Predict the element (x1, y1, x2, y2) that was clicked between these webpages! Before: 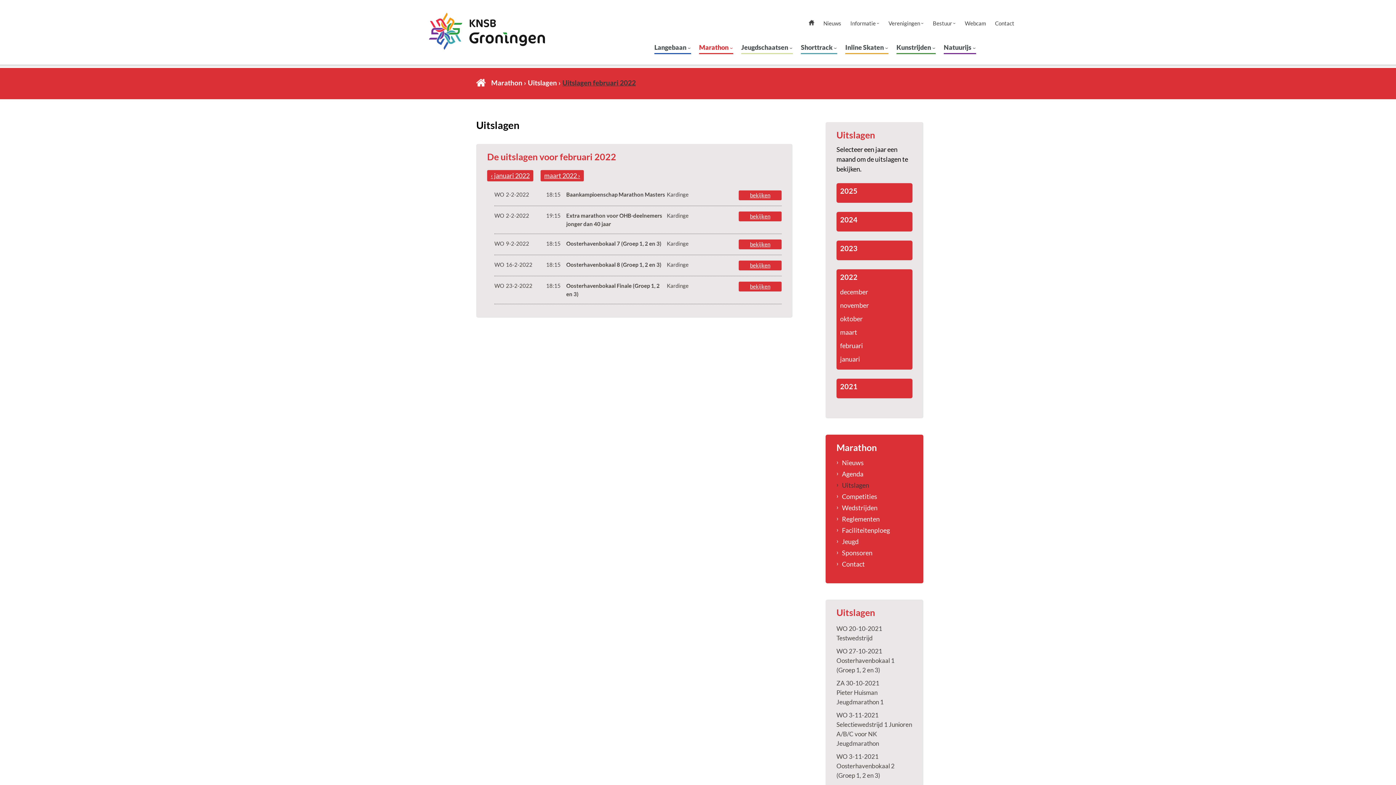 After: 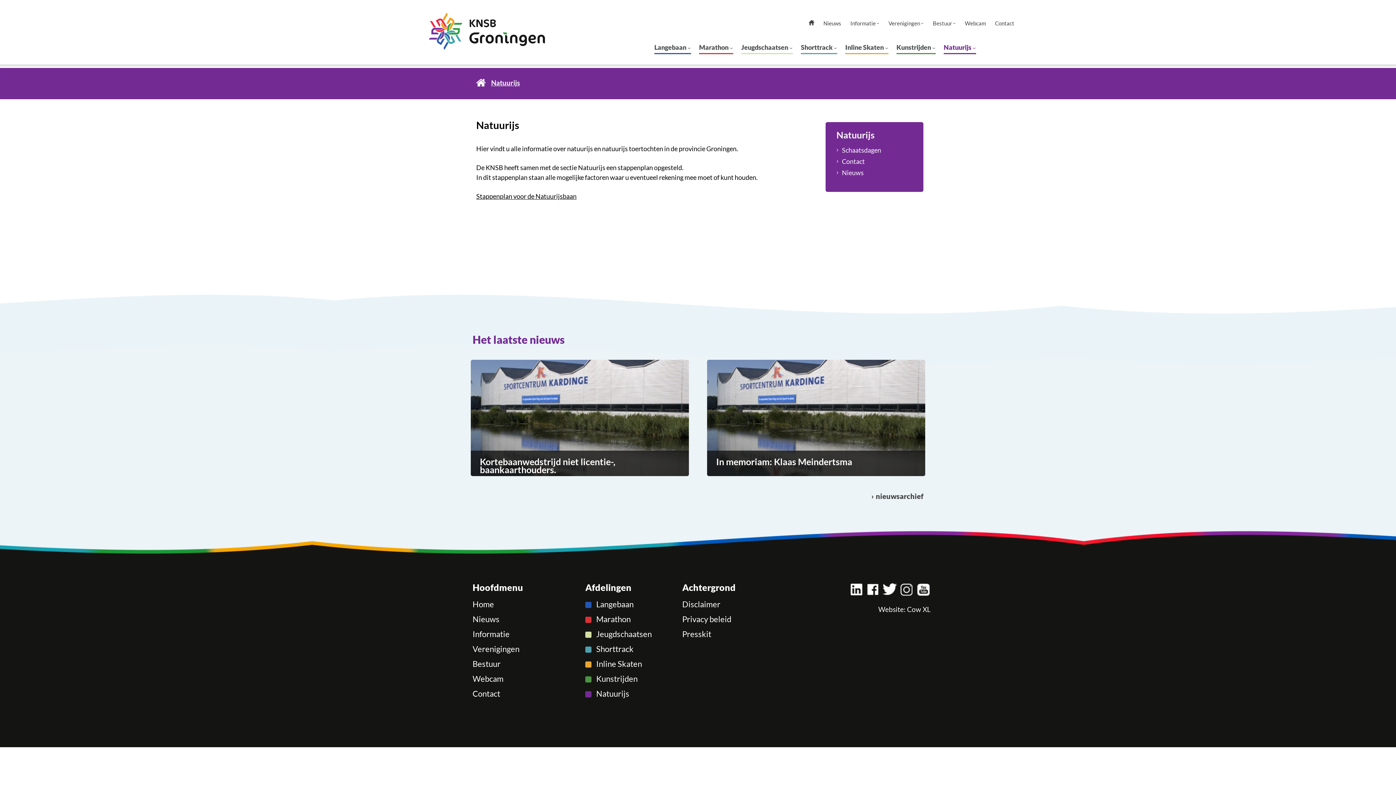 Action: bbox: (944, 40, 976, 54) label: Natuurijs